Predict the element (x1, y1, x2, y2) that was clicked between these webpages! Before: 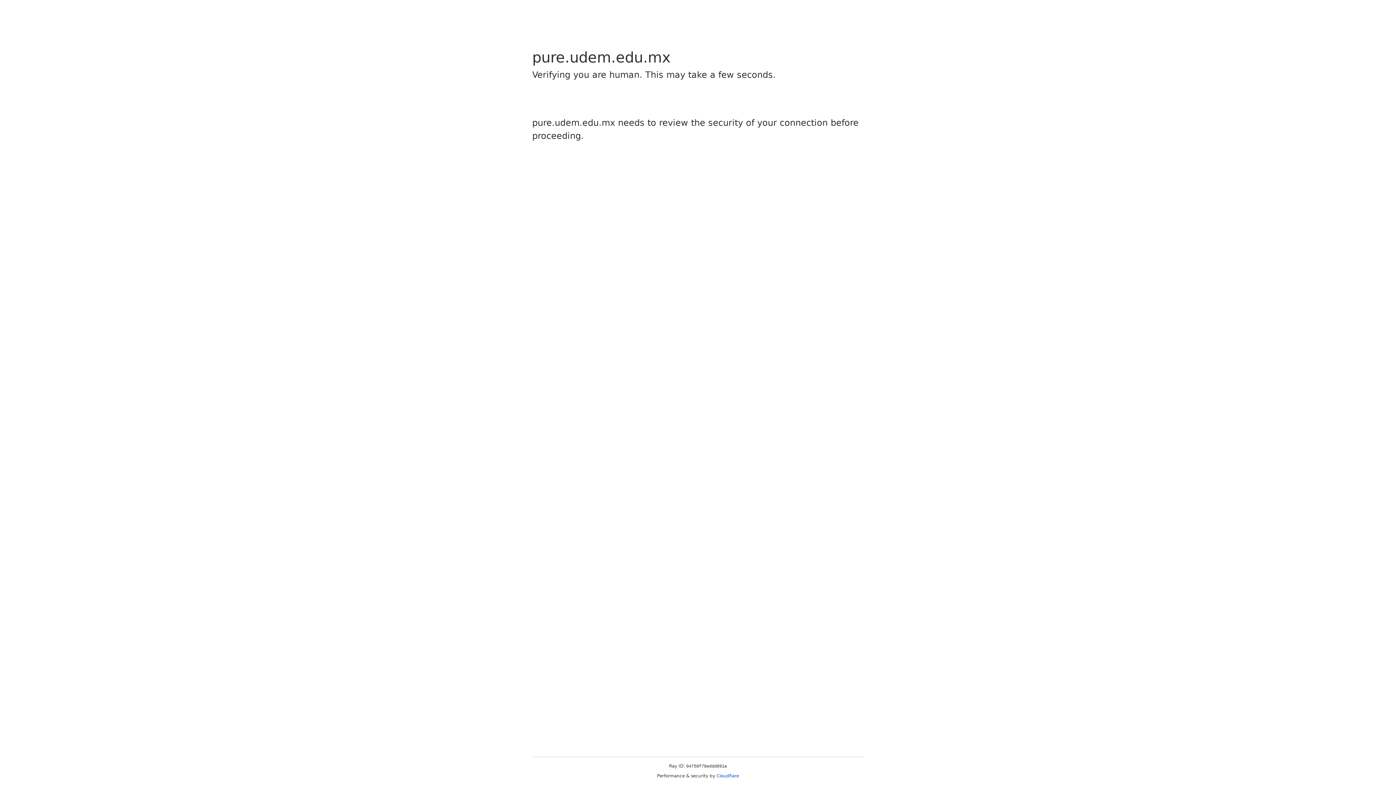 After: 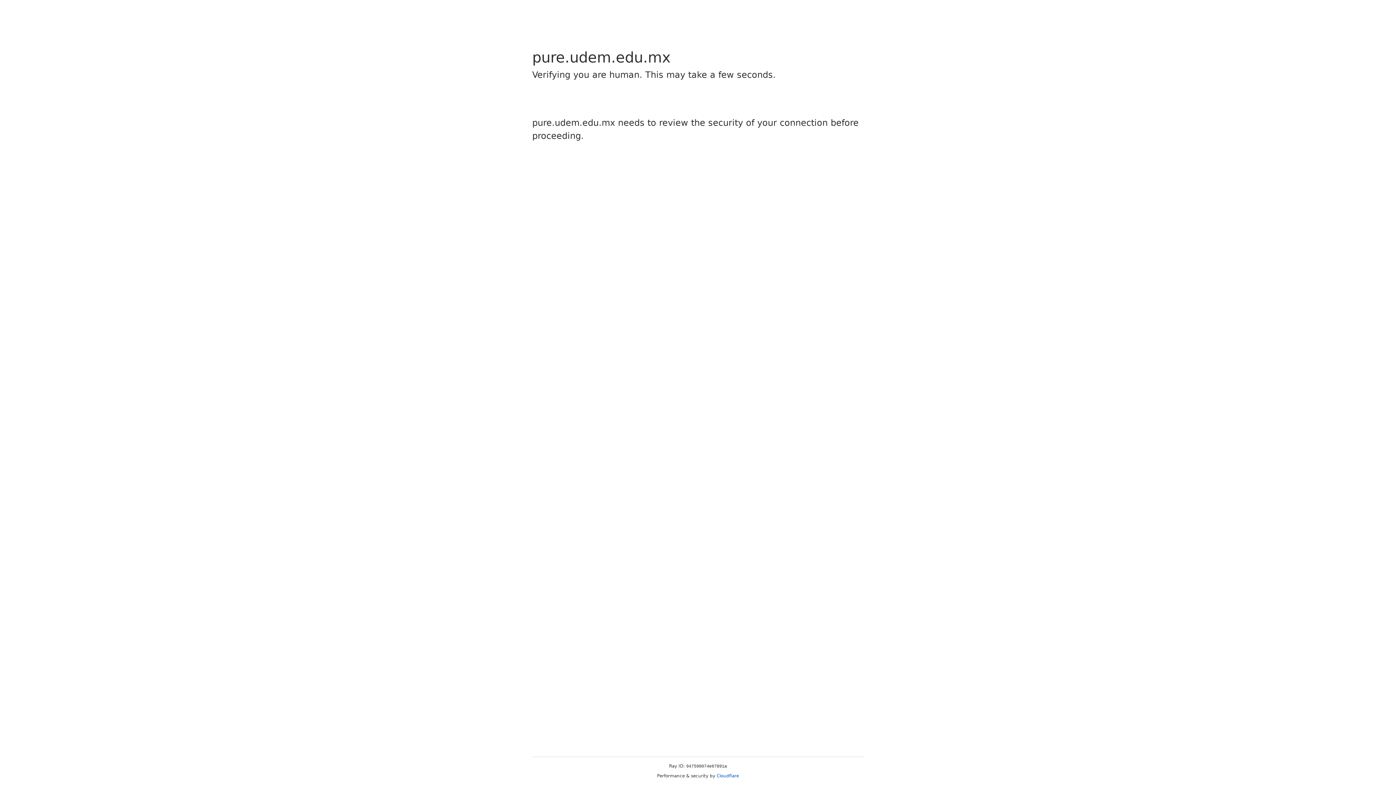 Action: label: Cloudflare bbox: (716, 773, 739, 778)